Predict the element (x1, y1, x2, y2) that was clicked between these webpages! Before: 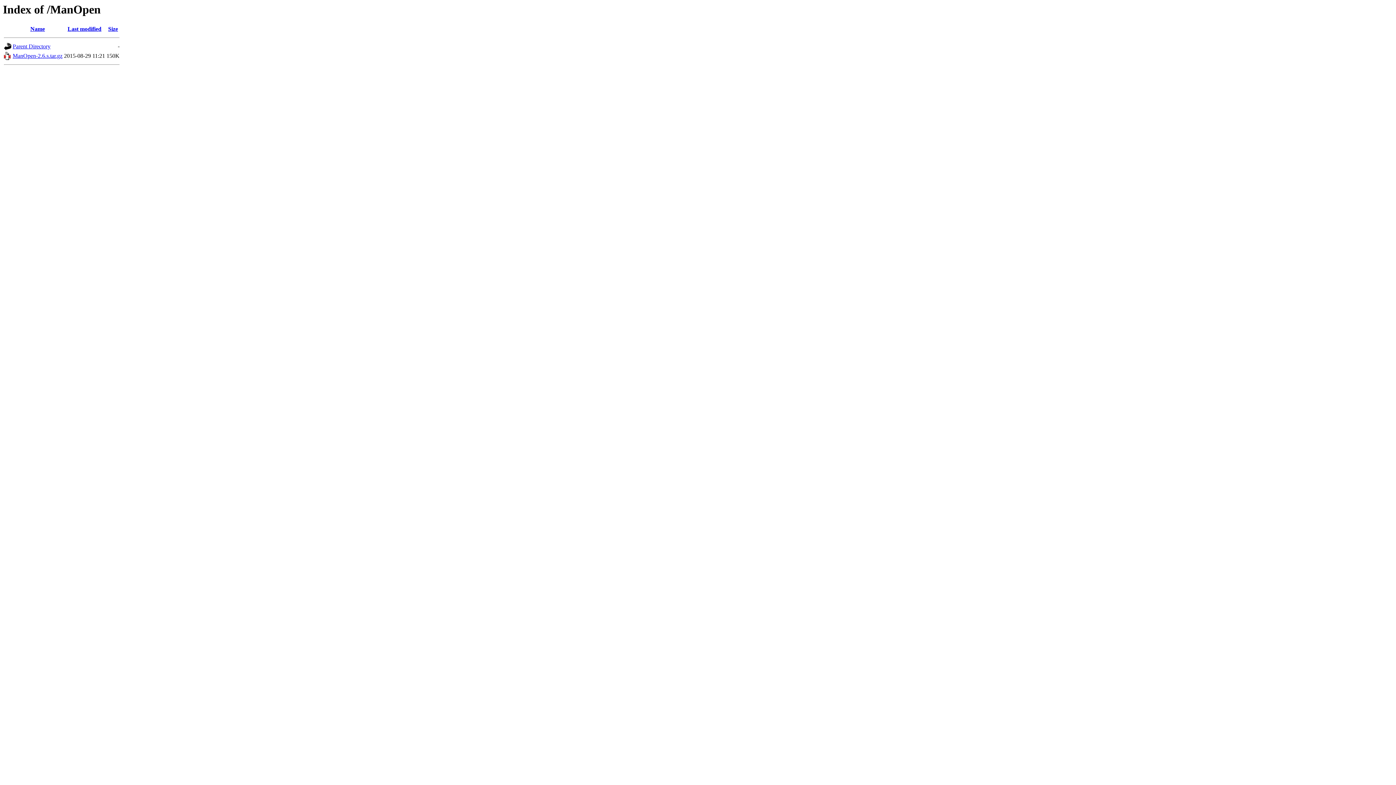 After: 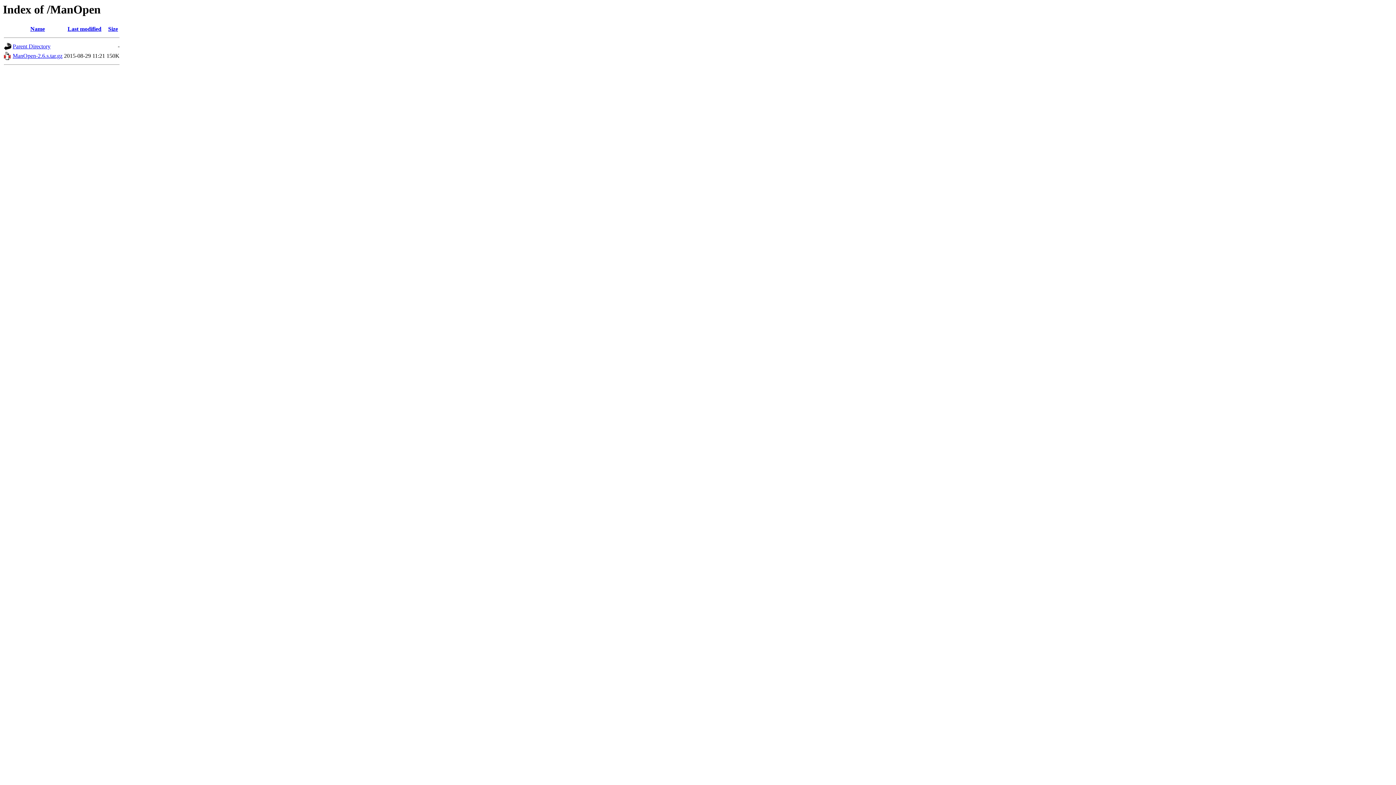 Action: bbox: (4, 55, 11, 61)